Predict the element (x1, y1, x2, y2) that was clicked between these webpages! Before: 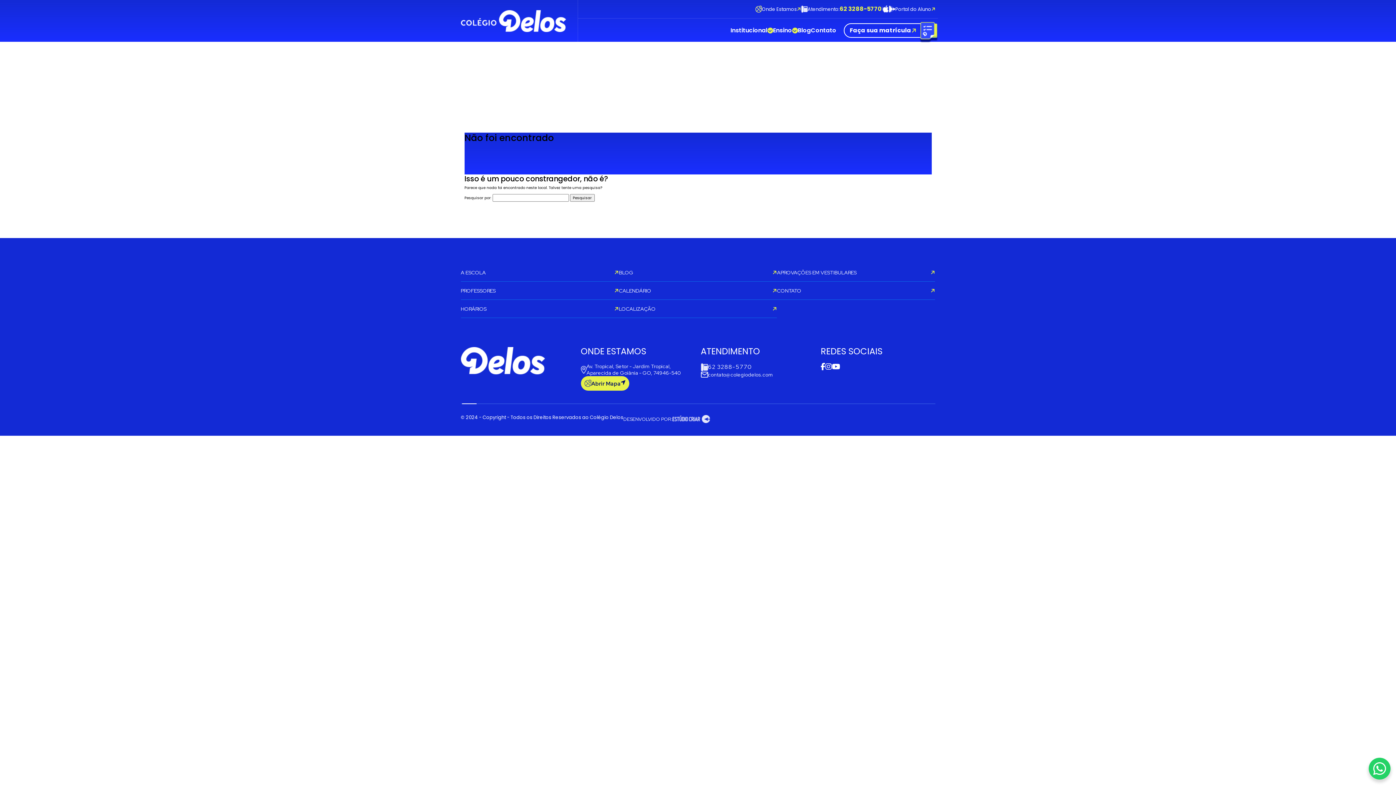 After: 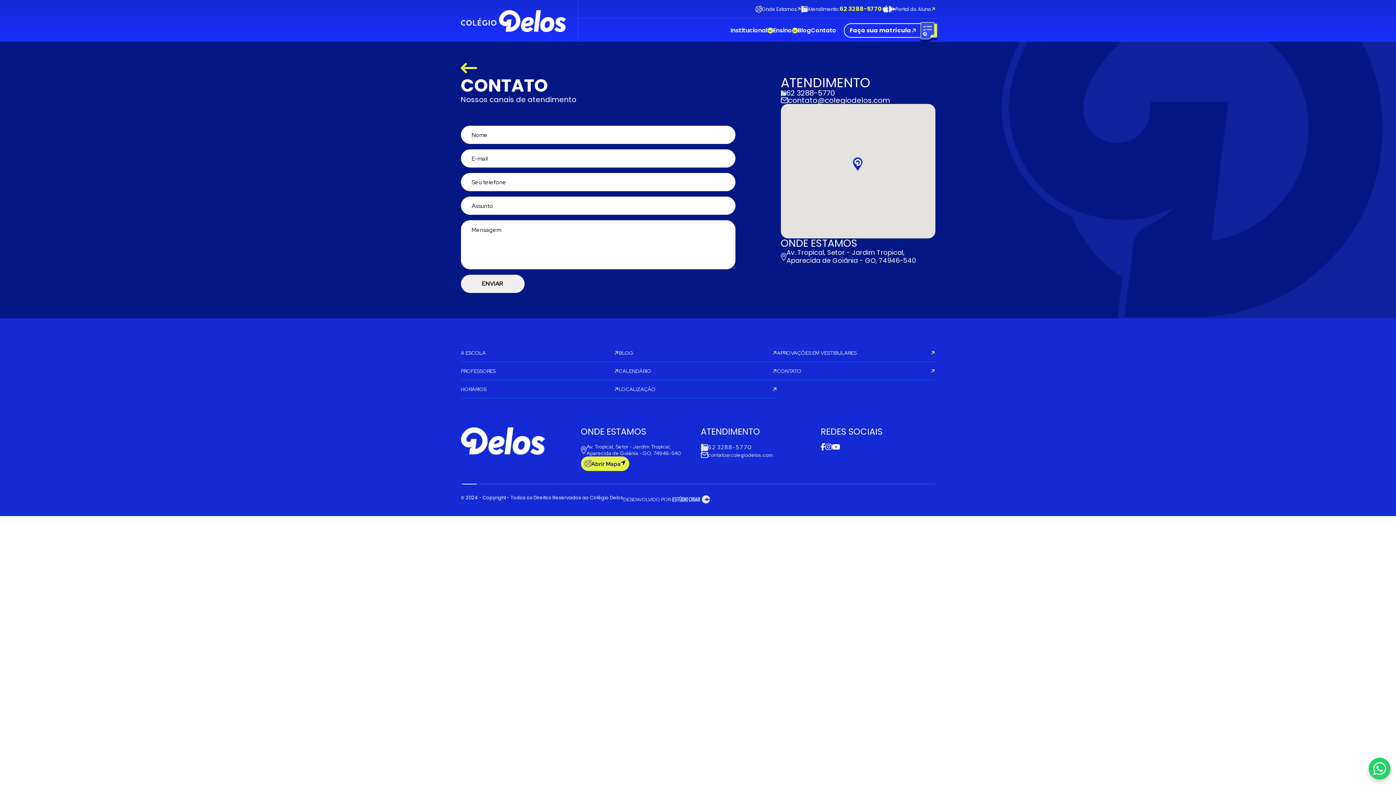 Action: bbox: (619, 306, 777, 311) label: LOCALIZAÇÃO